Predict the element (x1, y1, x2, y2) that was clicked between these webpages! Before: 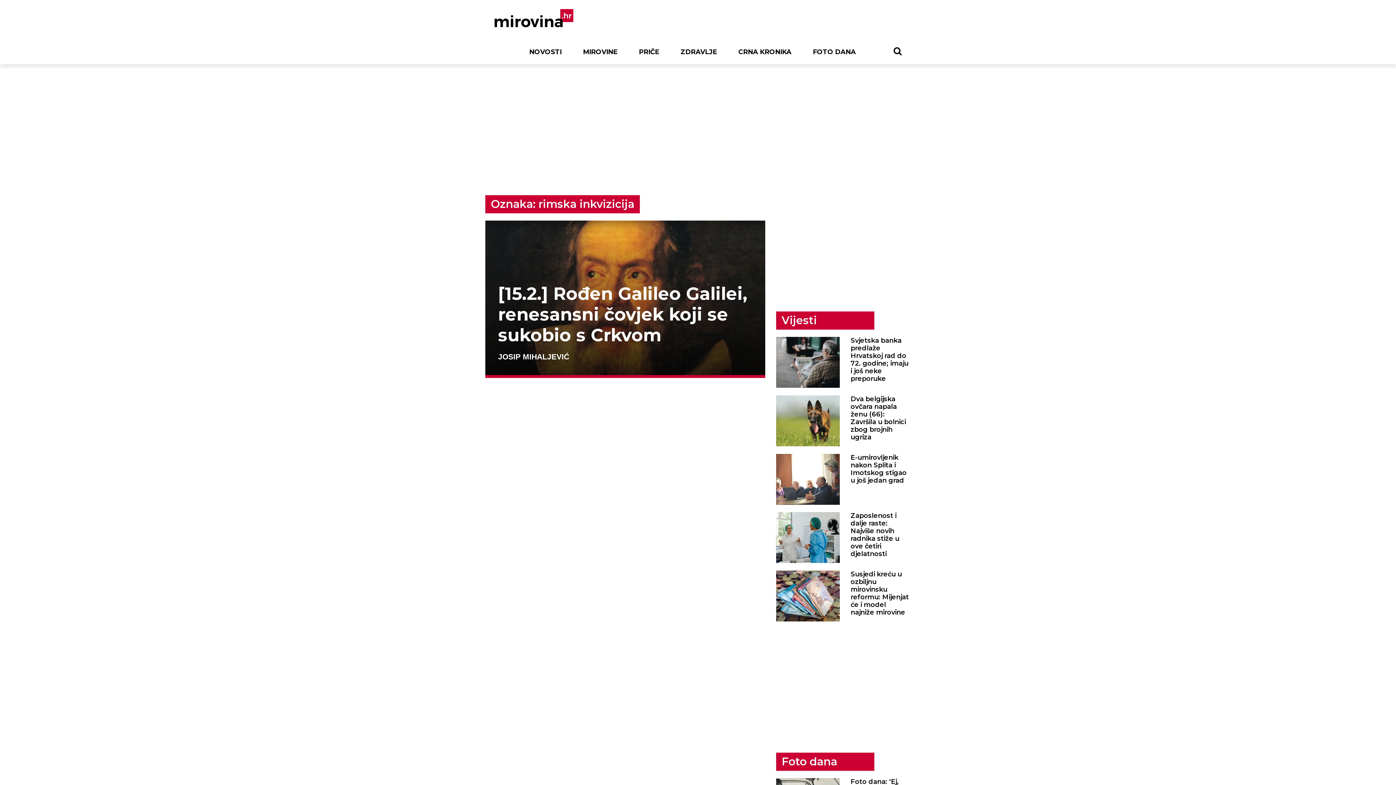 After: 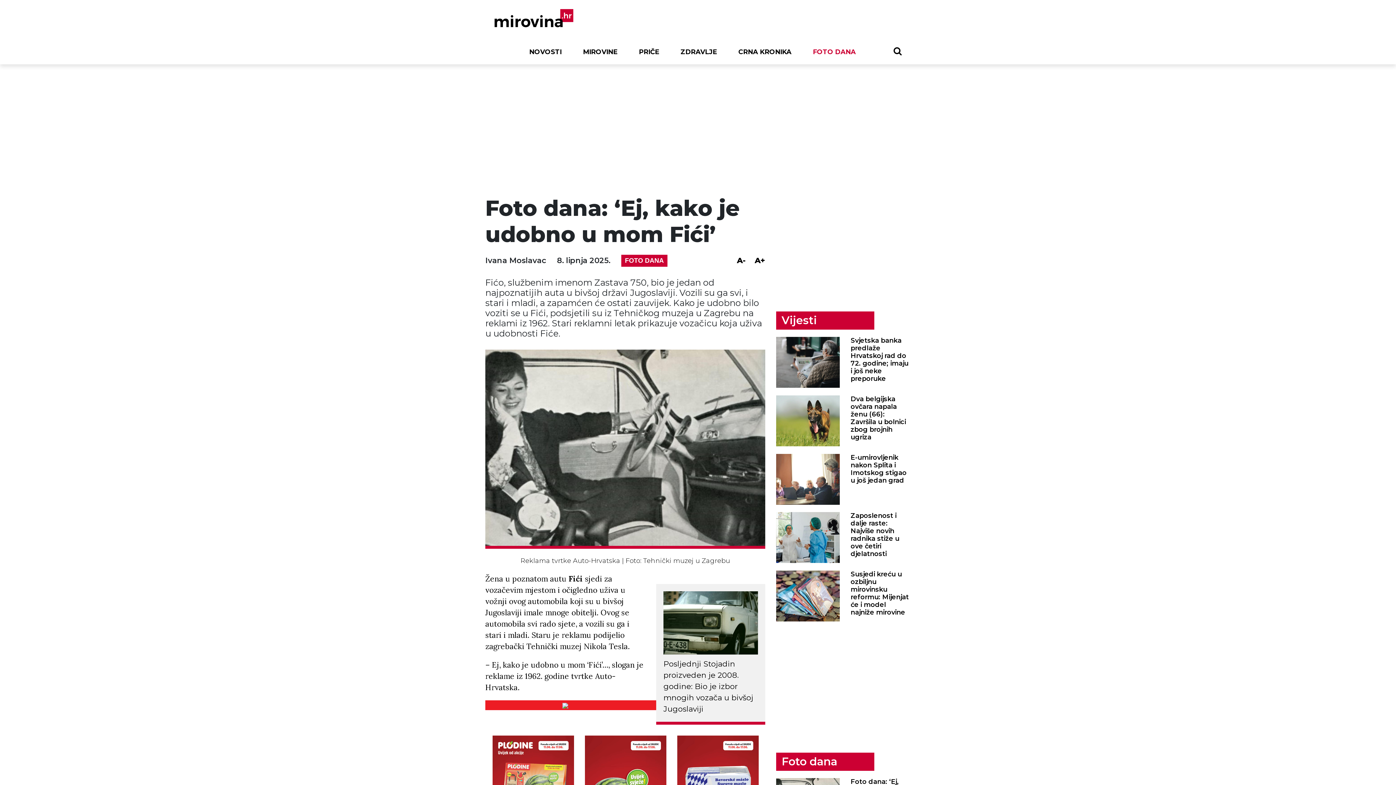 Action: bbox: (776, 444, 840, 494)